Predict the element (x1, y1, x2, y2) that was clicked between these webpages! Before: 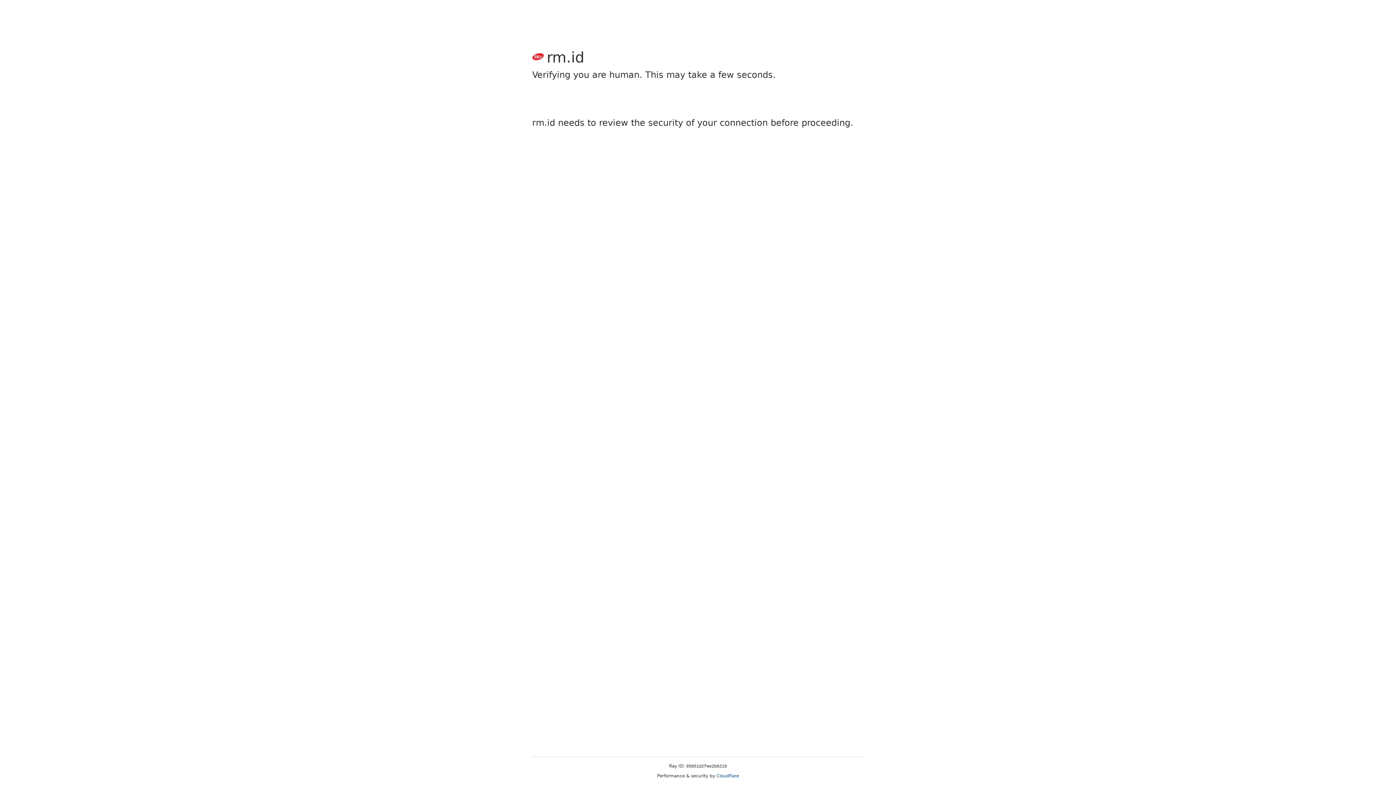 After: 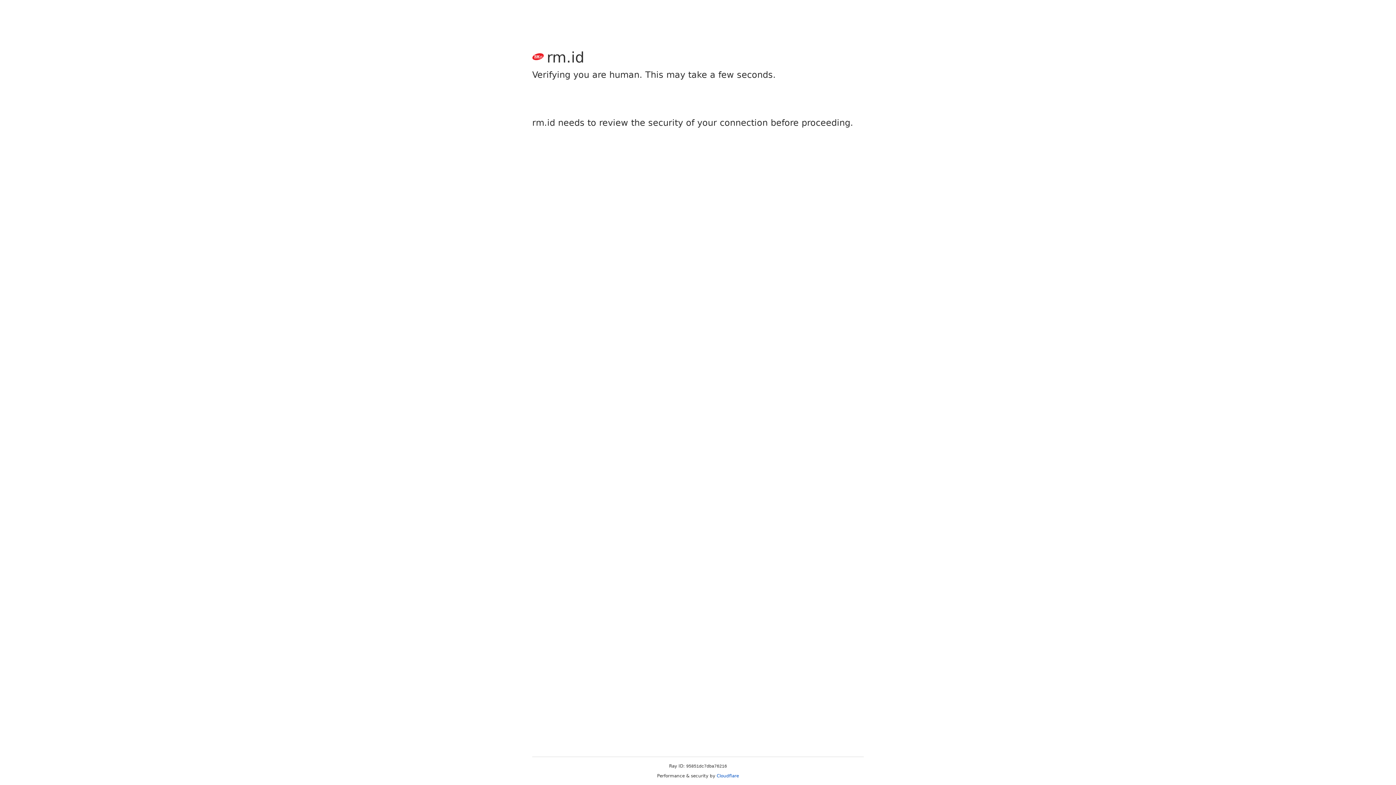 Action: label: Cloudflare bbox: (716, 773, 739, 778)